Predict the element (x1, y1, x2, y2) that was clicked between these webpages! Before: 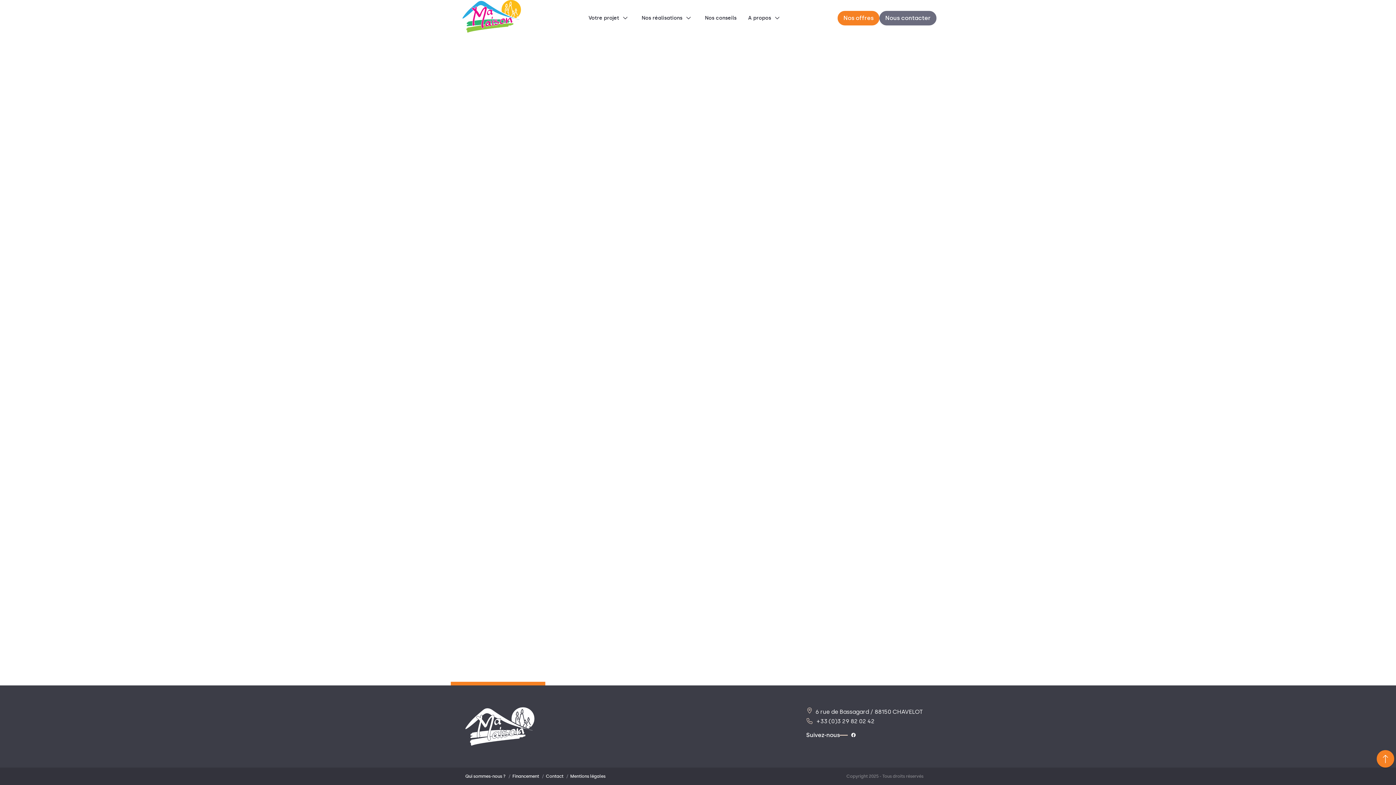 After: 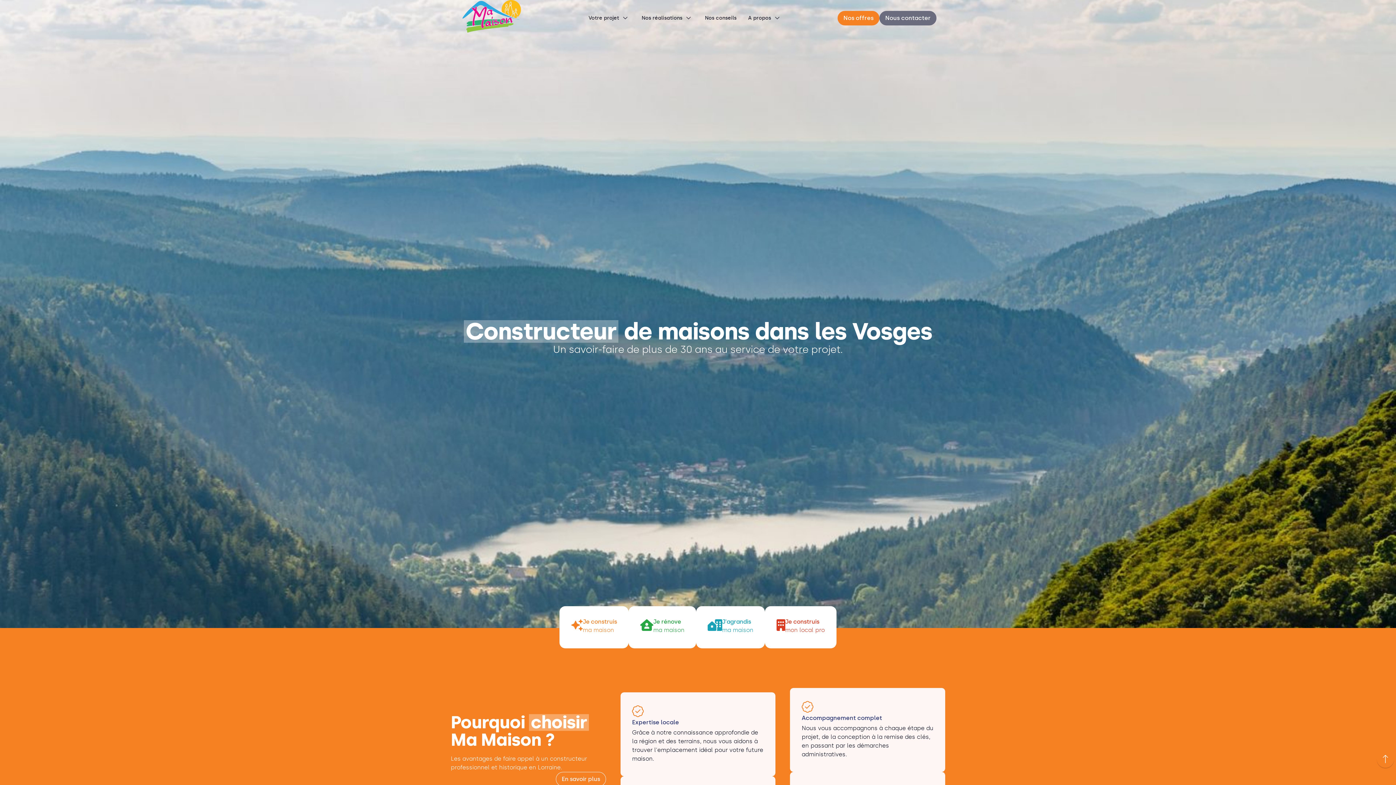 Action: bbox: (462, 0, 533, 36)